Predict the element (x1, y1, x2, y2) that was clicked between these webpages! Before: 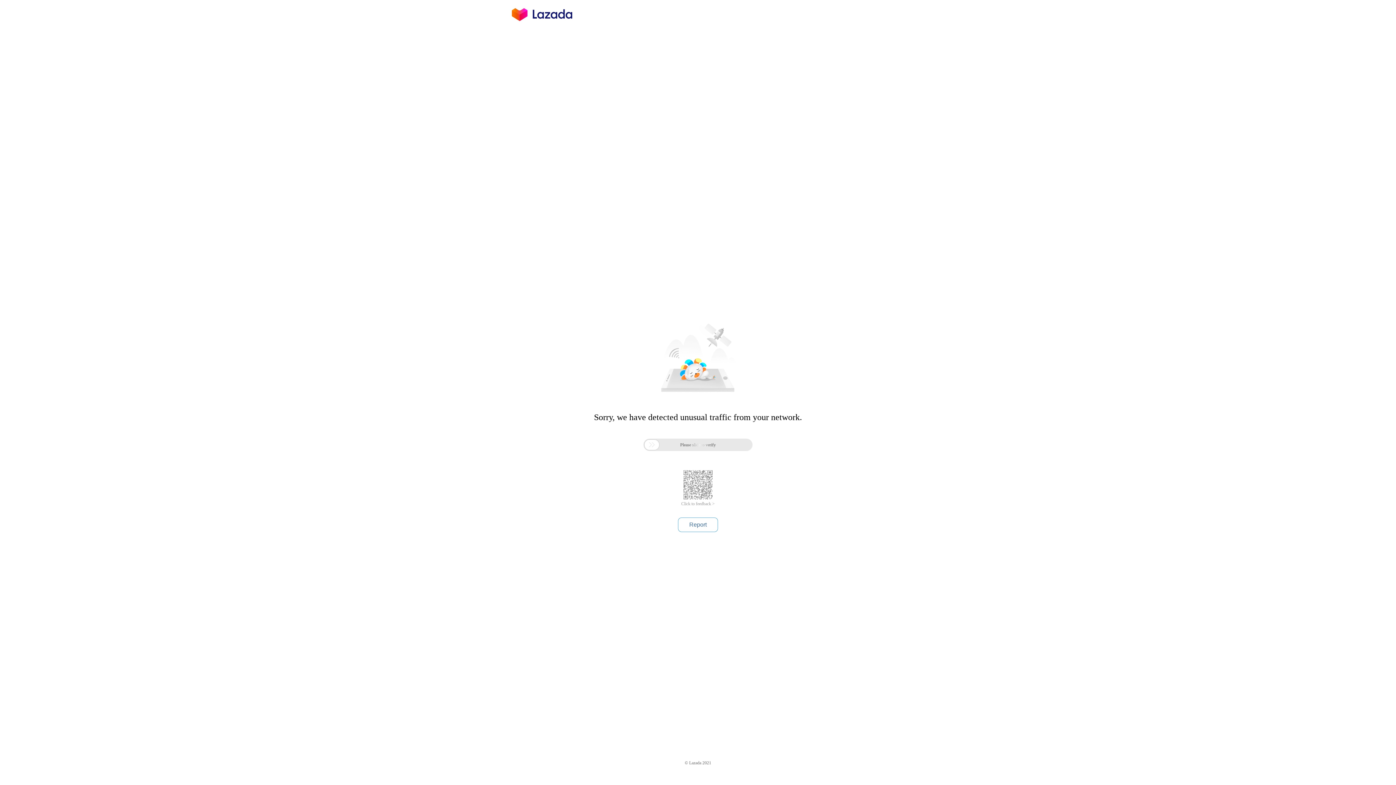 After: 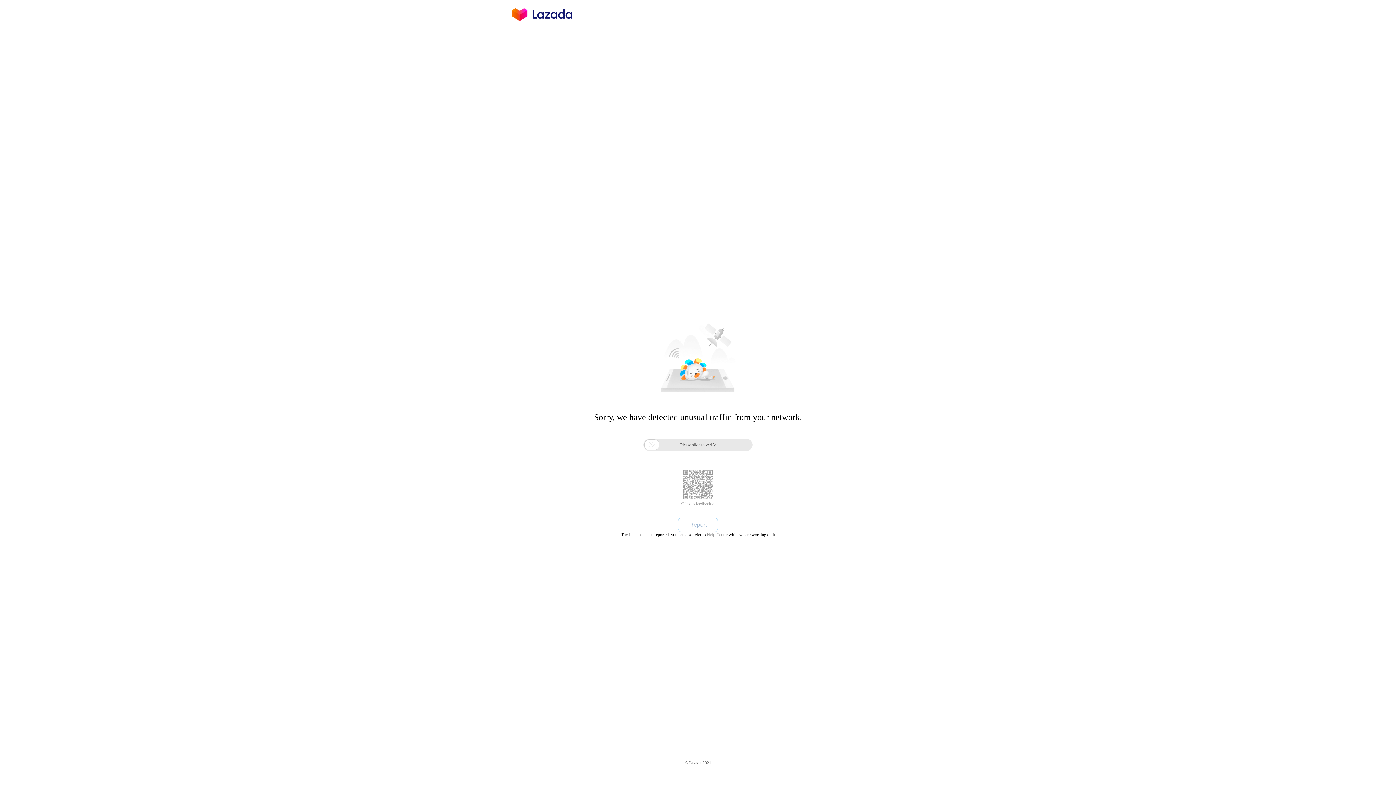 Action: label: Report bbox: (678, 517, 718, 532)